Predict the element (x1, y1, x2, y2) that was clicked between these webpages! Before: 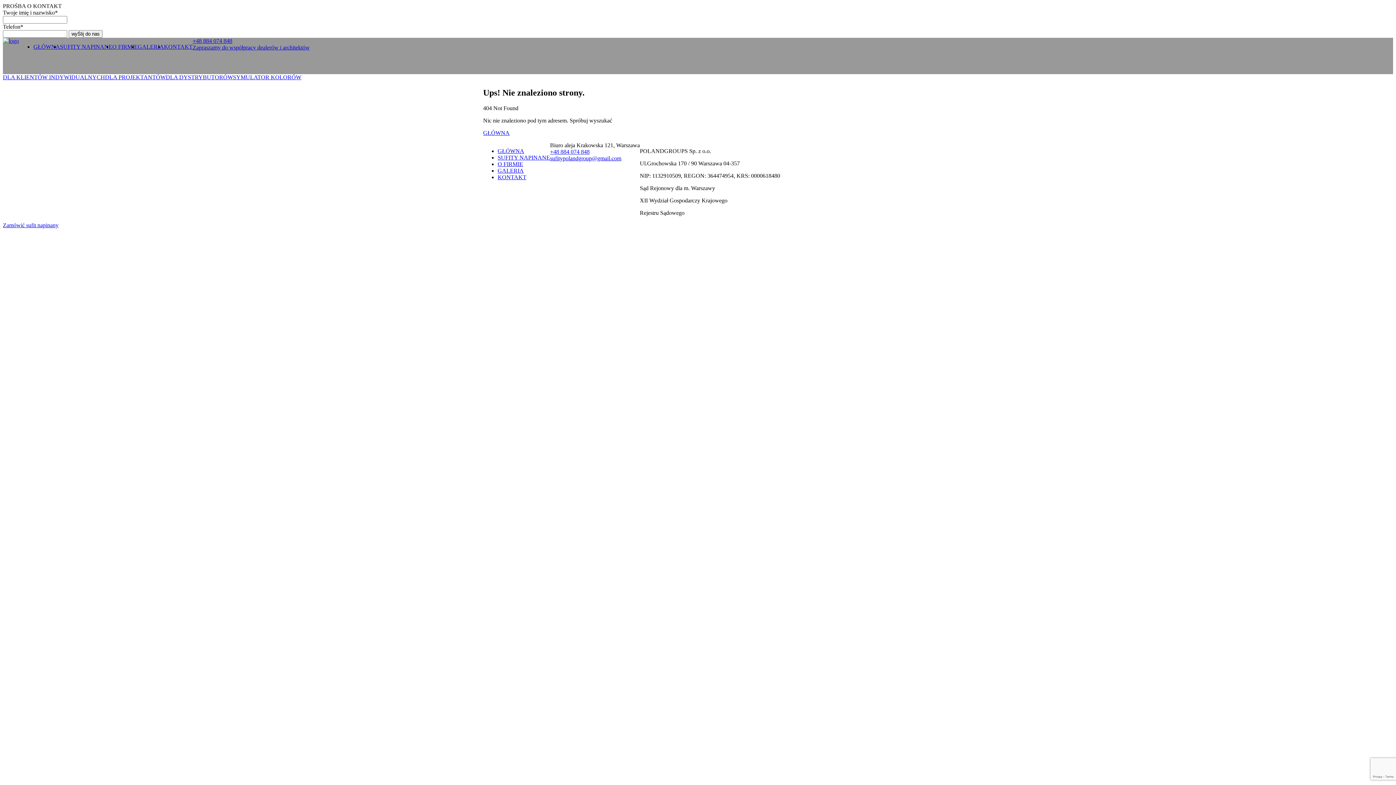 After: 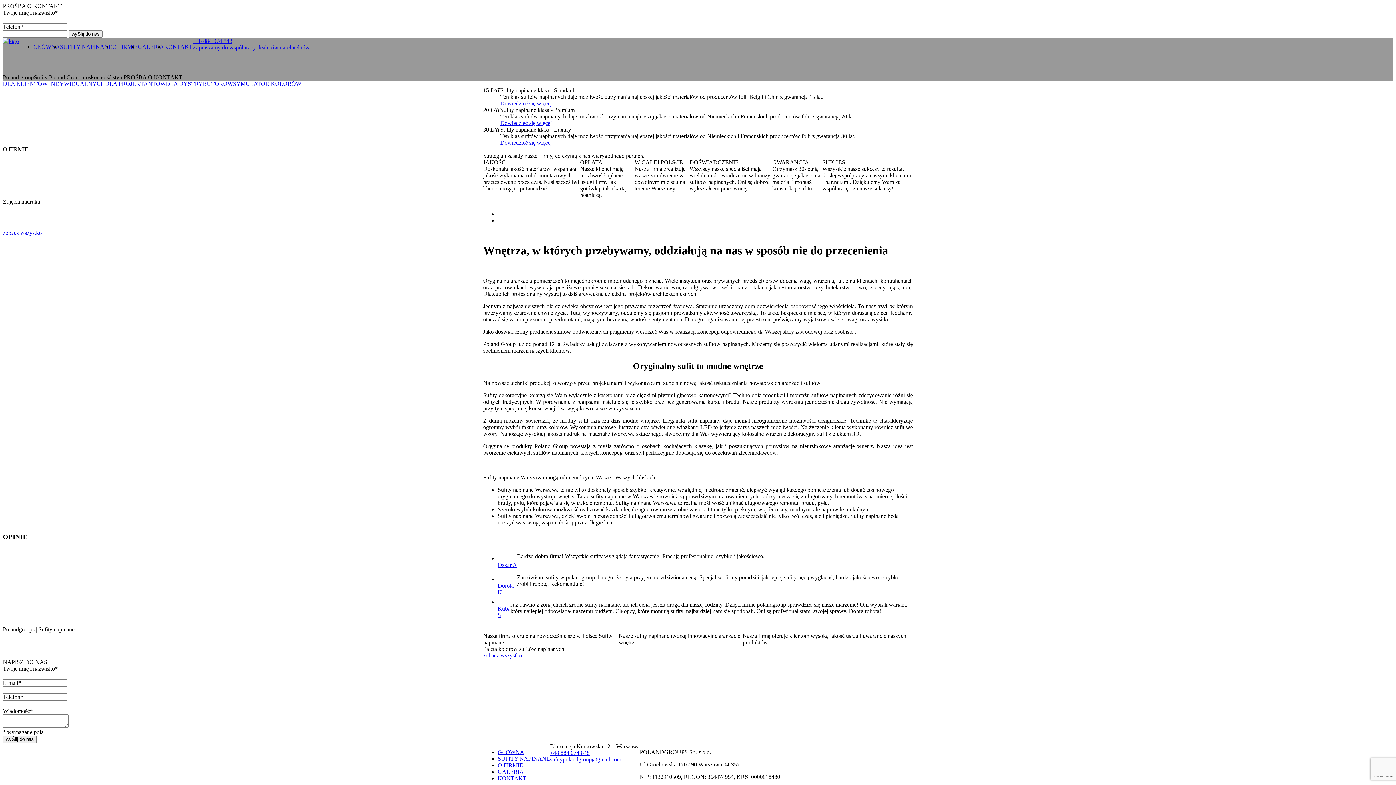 Action: label: GŁÓWNA bbox: (483, 129, 509, 135)